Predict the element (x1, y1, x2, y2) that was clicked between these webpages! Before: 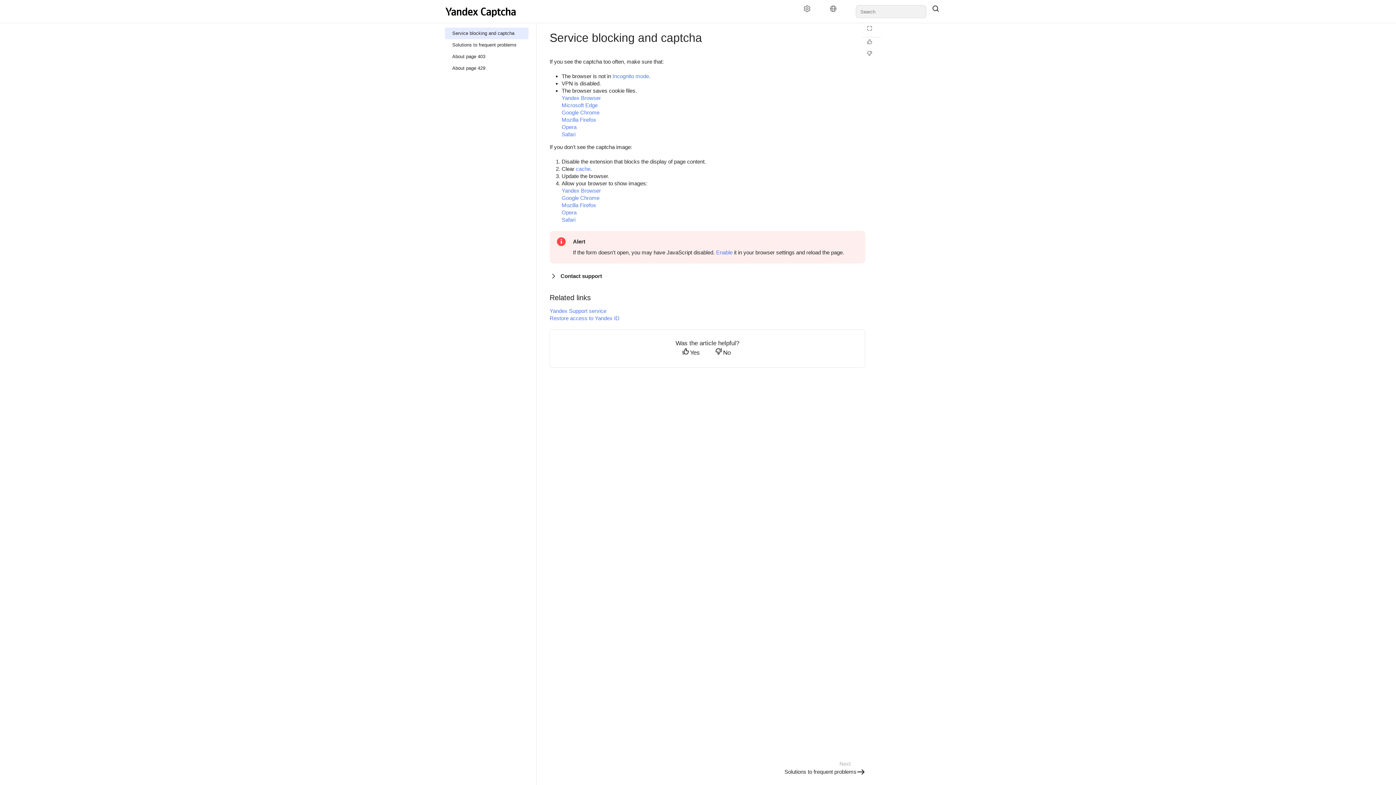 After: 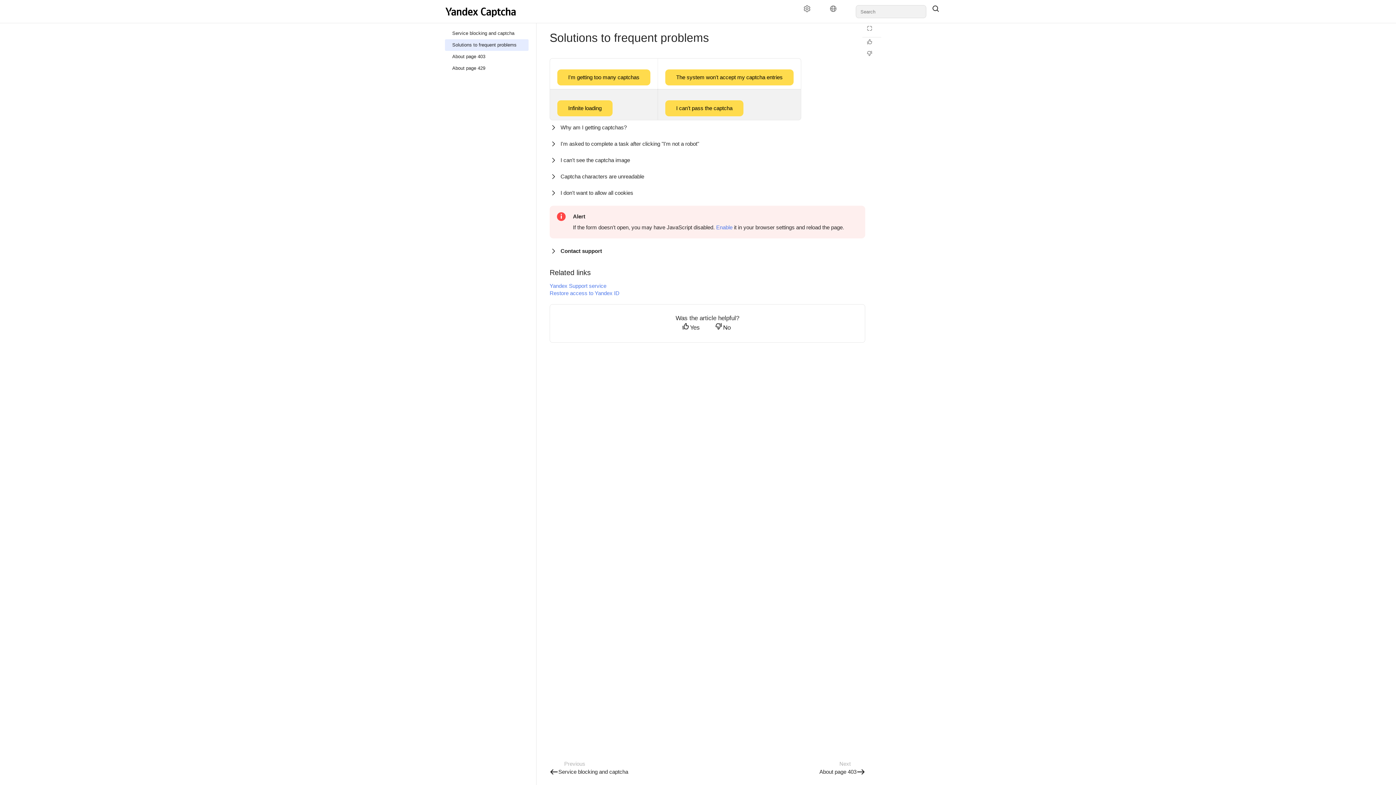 Action: label: Solutions to frequent problems bbox: (784, 768, 865, 776)